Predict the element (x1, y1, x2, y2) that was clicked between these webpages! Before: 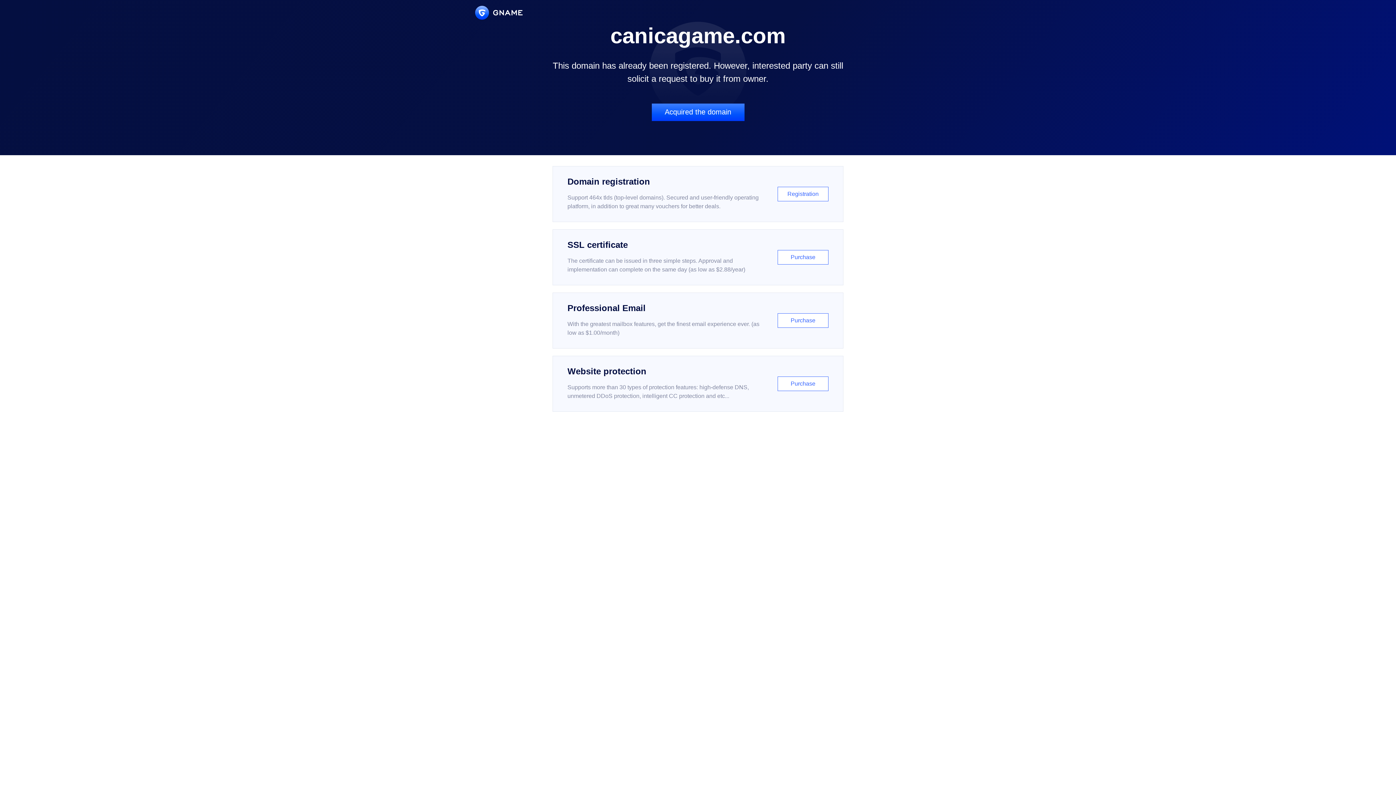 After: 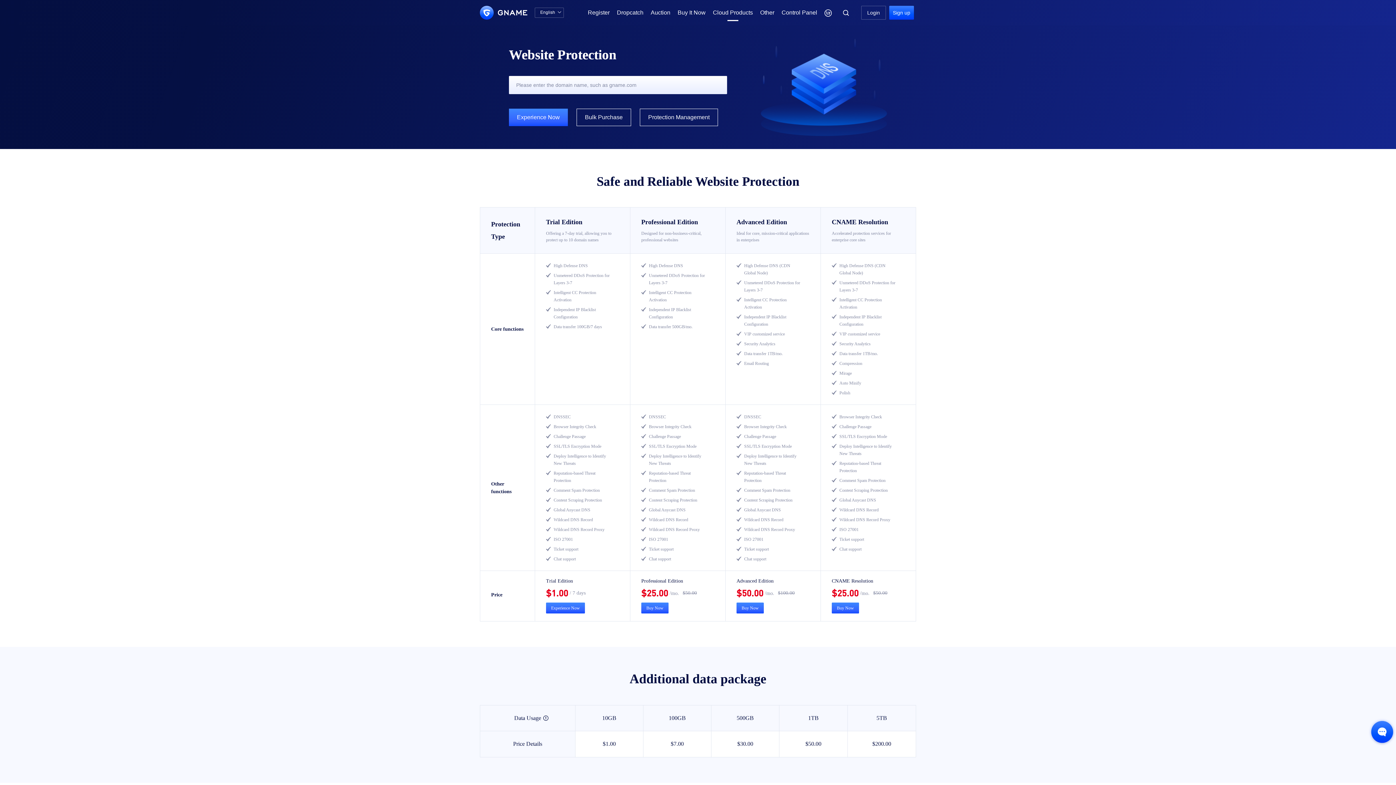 Action: bbox: (552, 356, 843, 412) label: Website protection

Supports more than 30 types of protection features: high-defense DNS, unmetered DDoS protection, intelligent CC protection and etc...

Purchase